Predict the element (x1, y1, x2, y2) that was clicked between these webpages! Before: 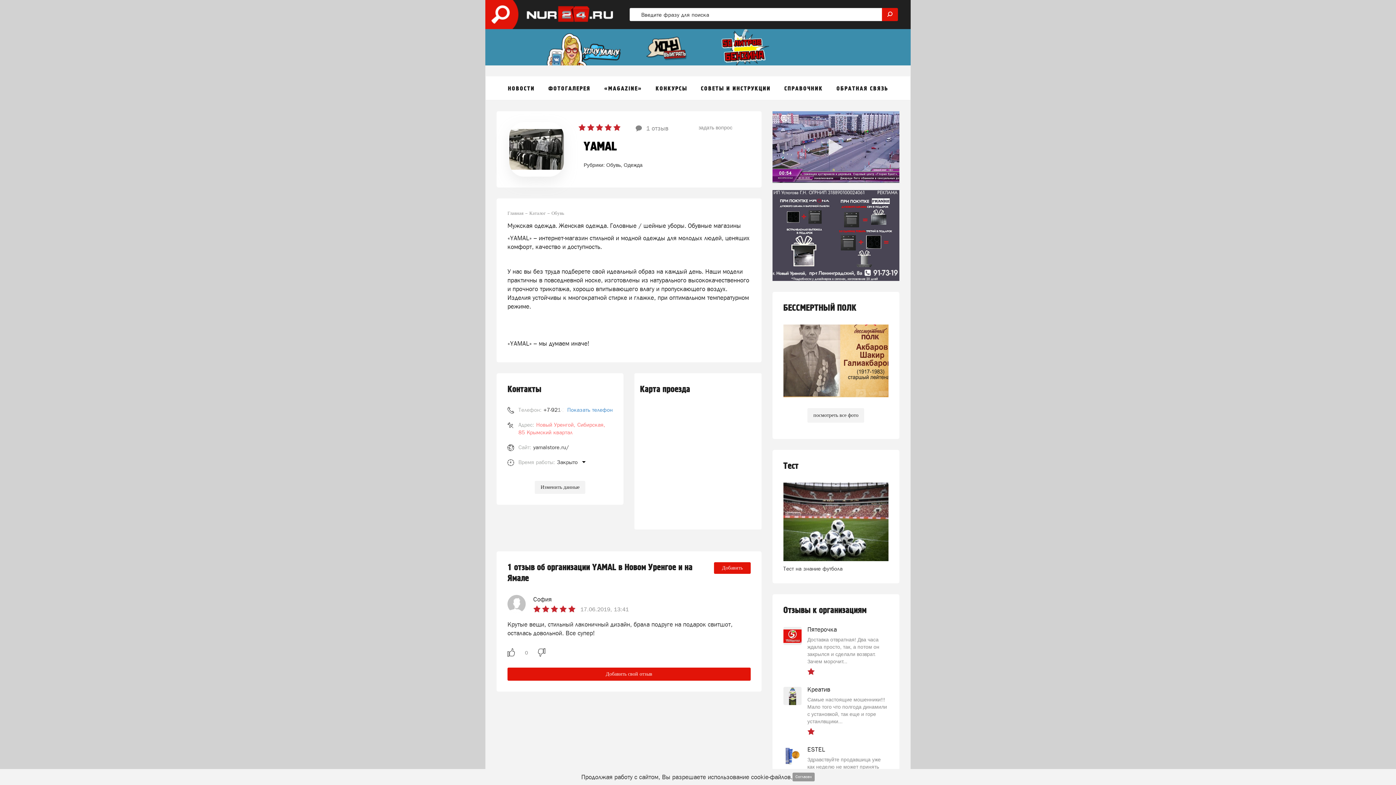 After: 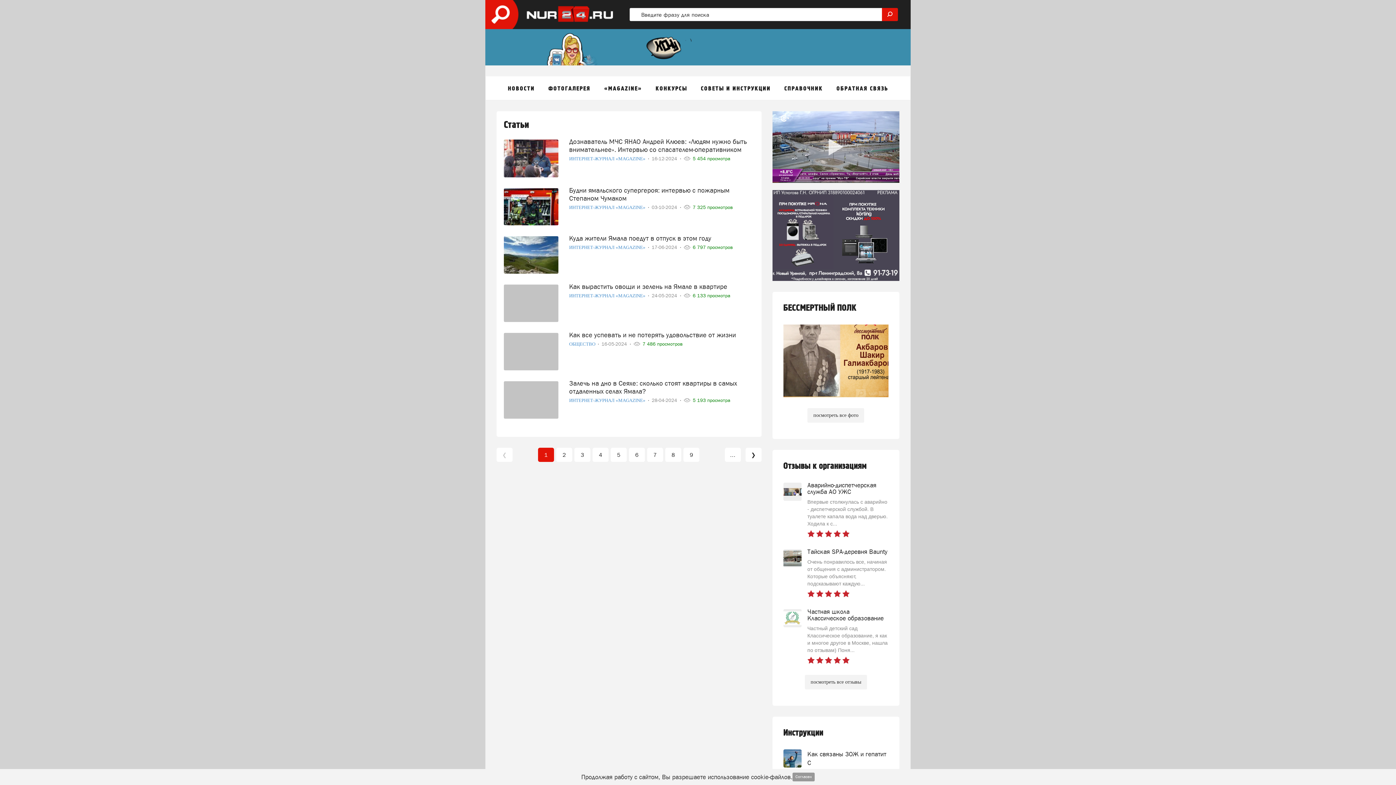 Action: bbox: (604, 84, 642, 92) label: «MAGAZINE»